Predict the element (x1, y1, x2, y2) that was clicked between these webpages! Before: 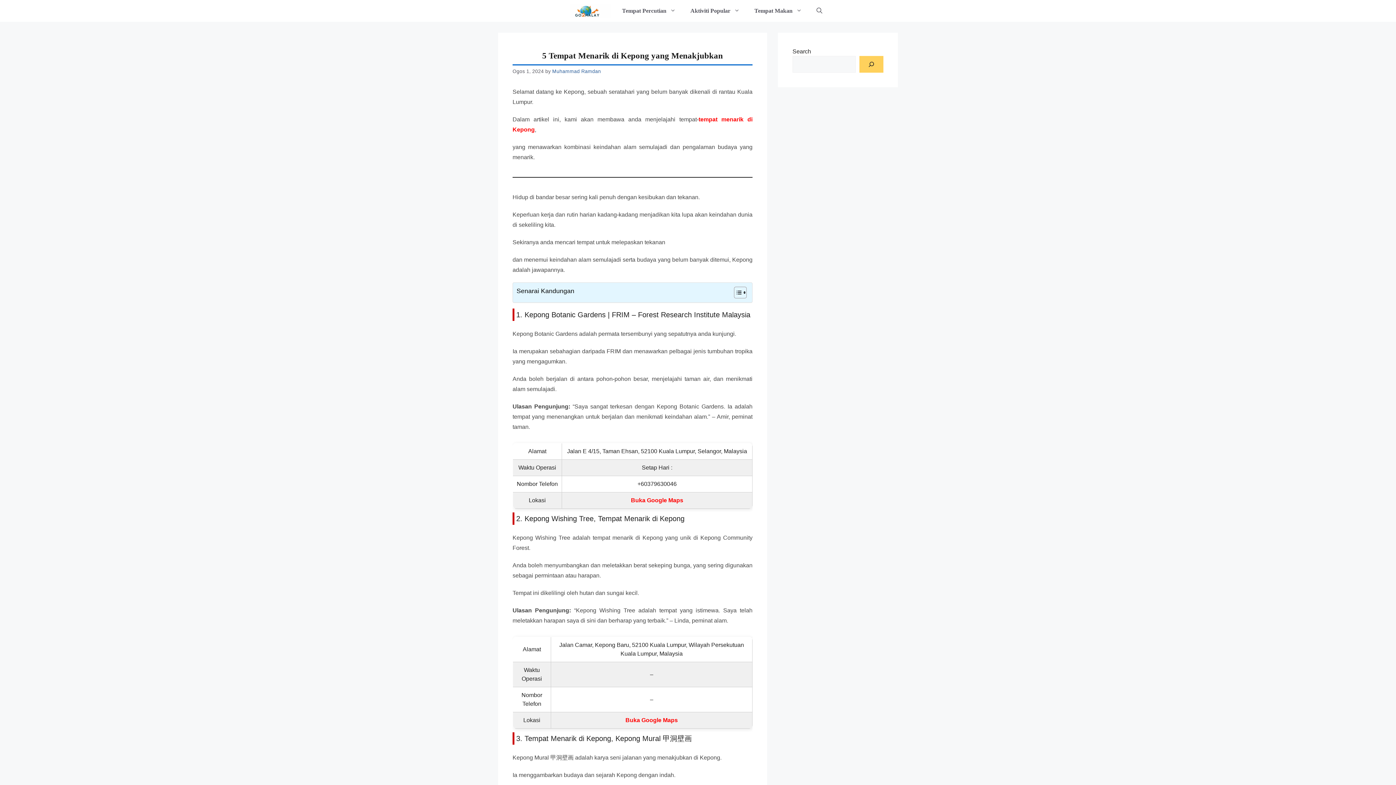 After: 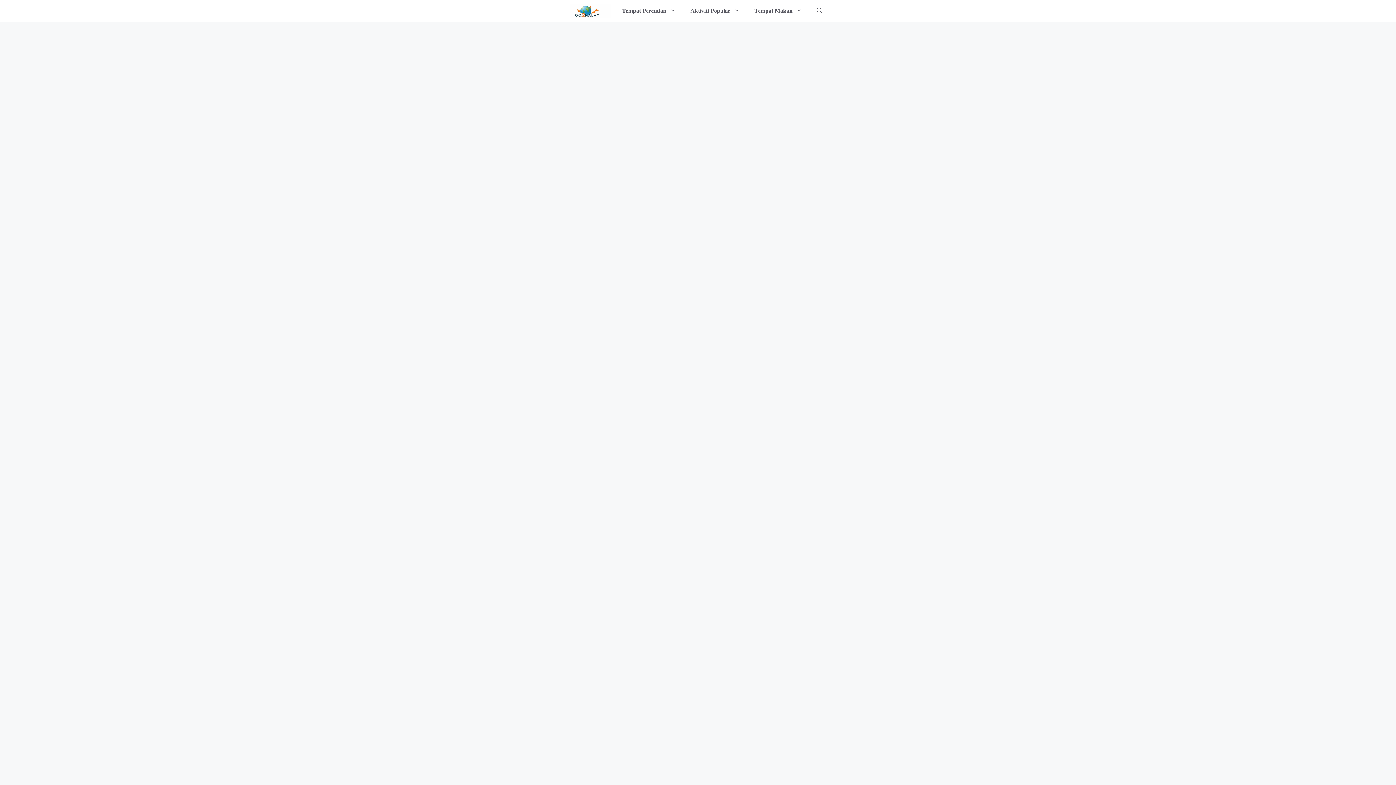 Action: bbox: (570, 0, 611, 21)